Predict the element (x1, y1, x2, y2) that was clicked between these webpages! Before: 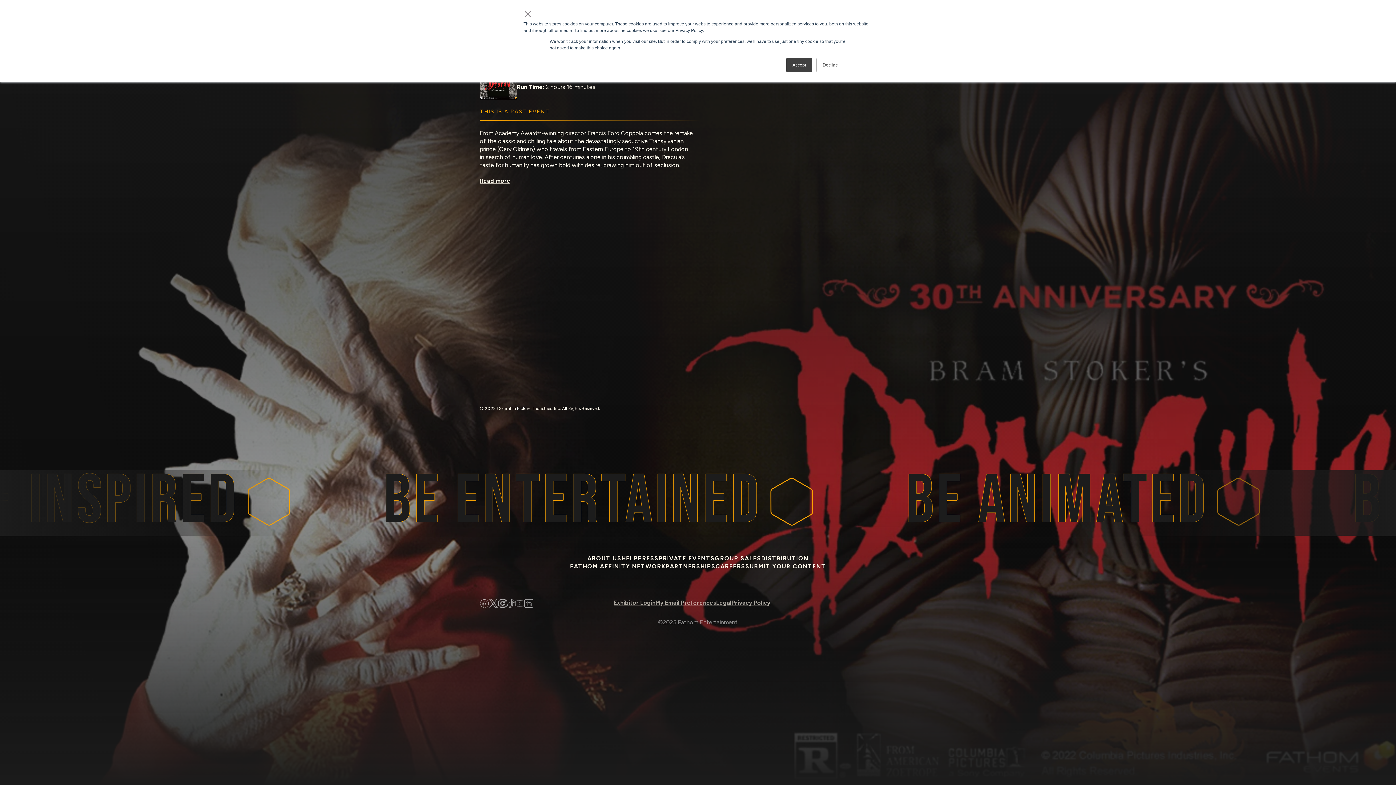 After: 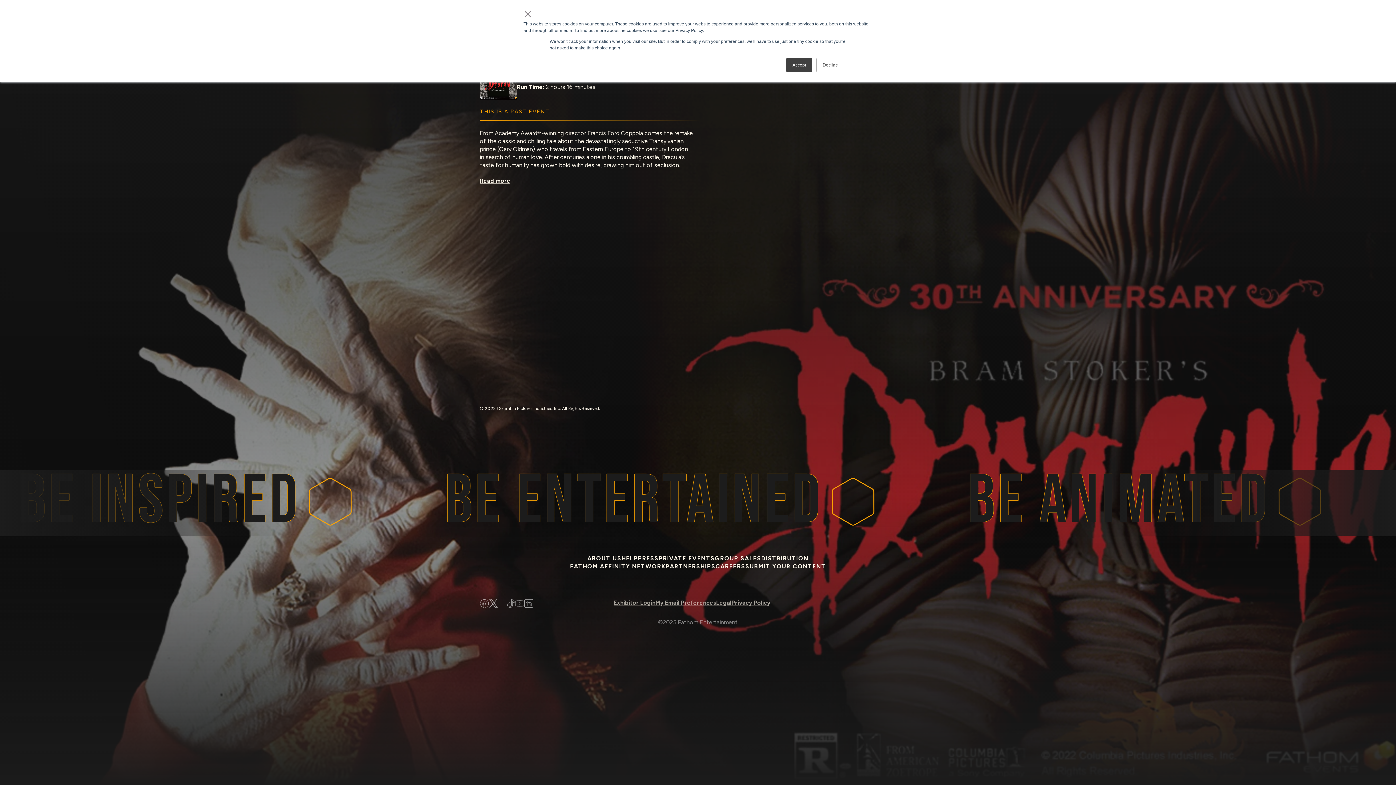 Action: label: Instagram bbox: (498, 599, 507, 610)